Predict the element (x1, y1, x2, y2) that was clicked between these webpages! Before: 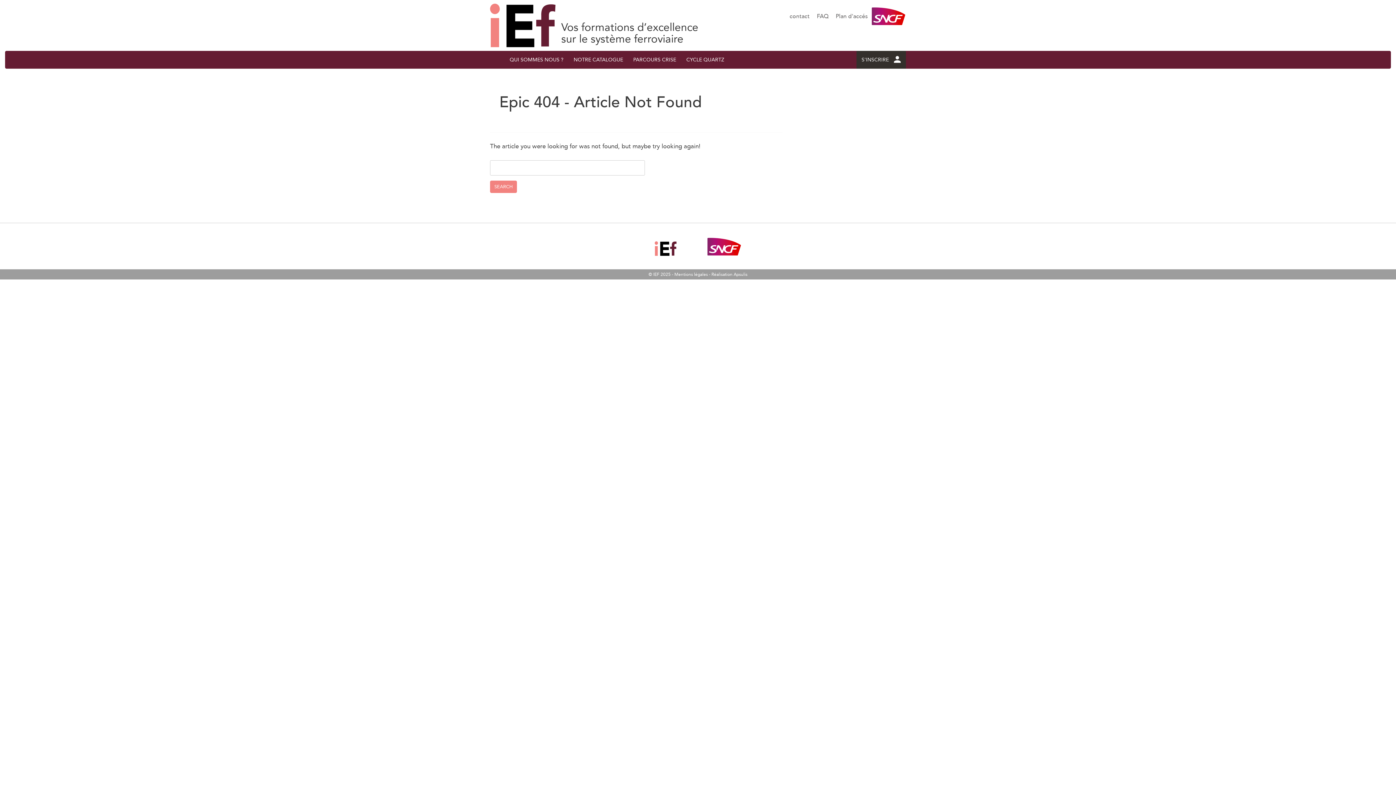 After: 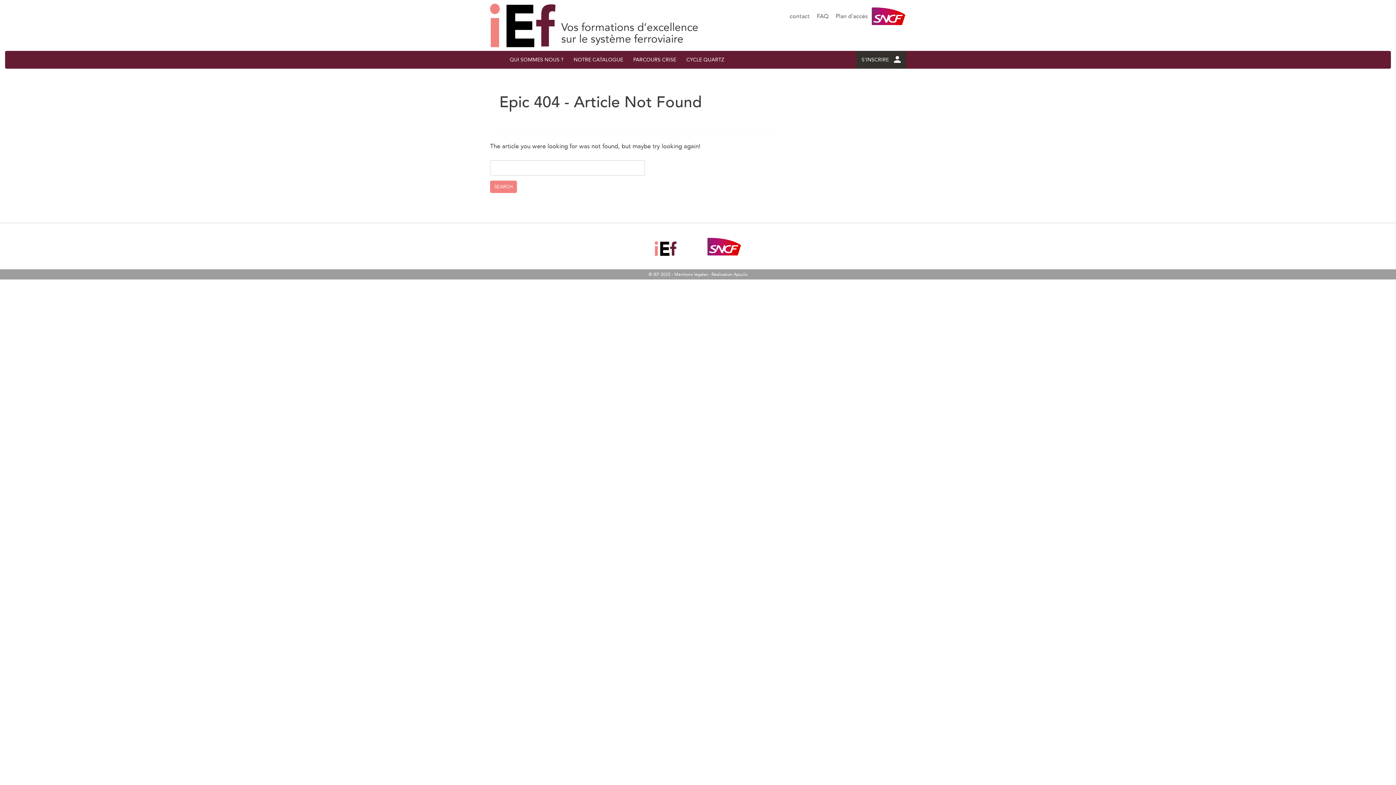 Action: bbox: (871, 7, 905, 25)